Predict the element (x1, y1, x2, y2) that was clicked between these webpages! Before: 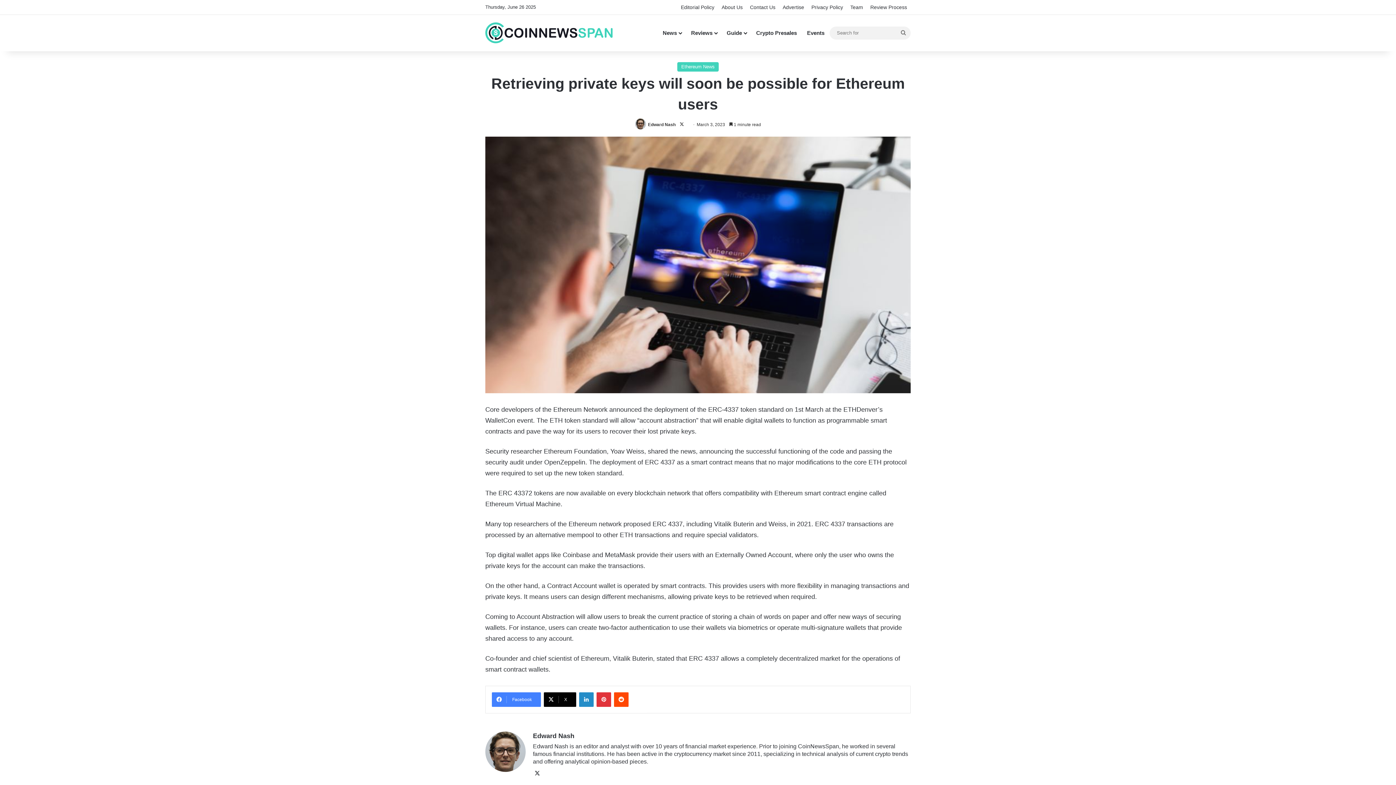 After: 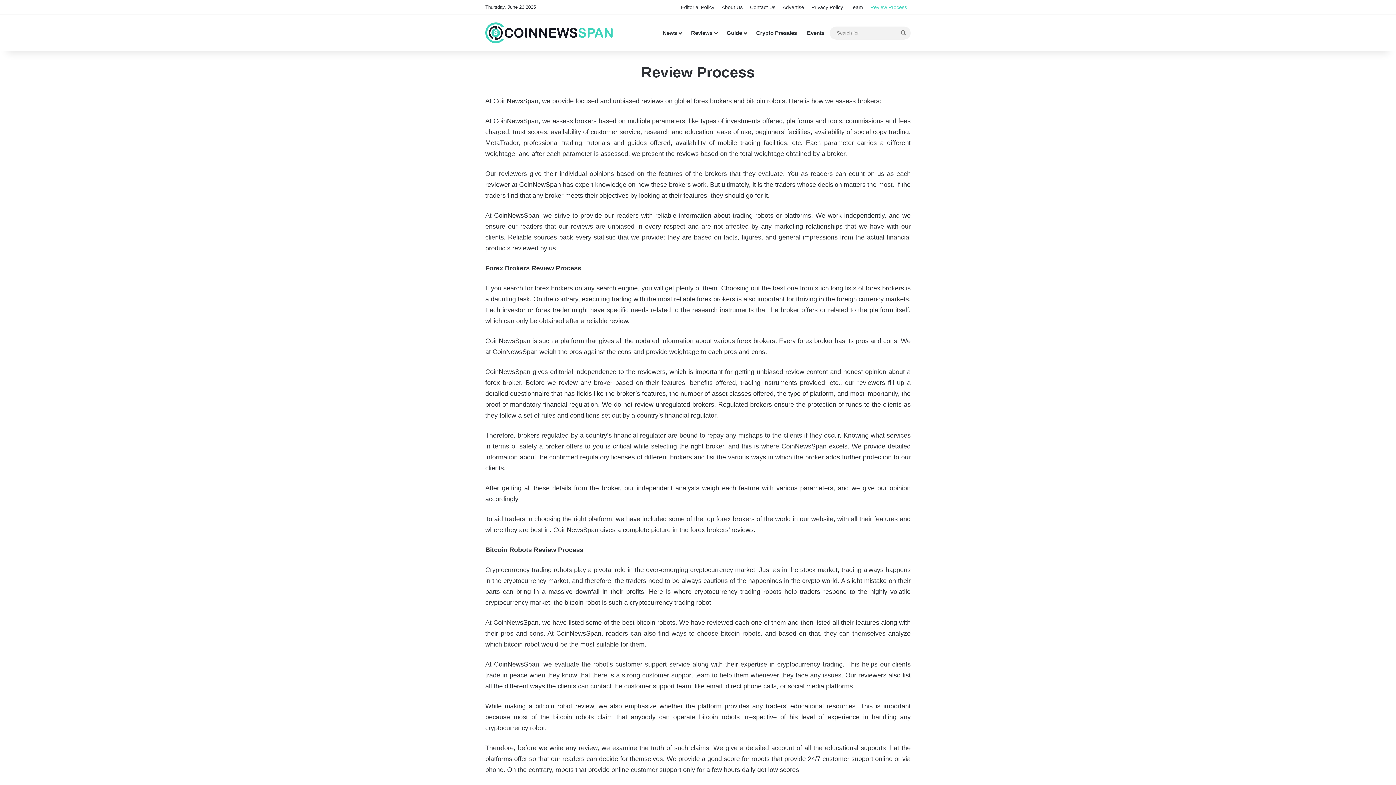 Action: label: Review Process bbox: (866, 0, 910, 14)